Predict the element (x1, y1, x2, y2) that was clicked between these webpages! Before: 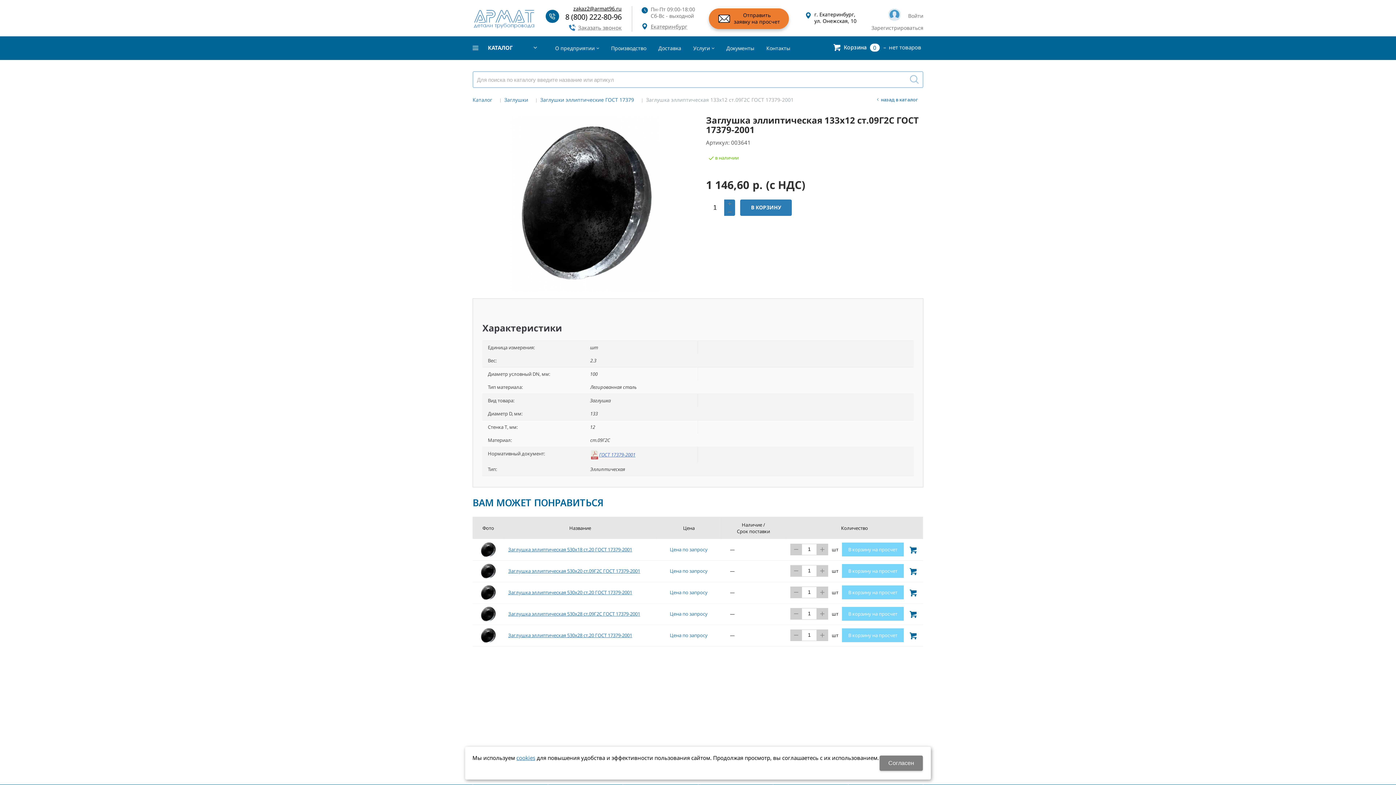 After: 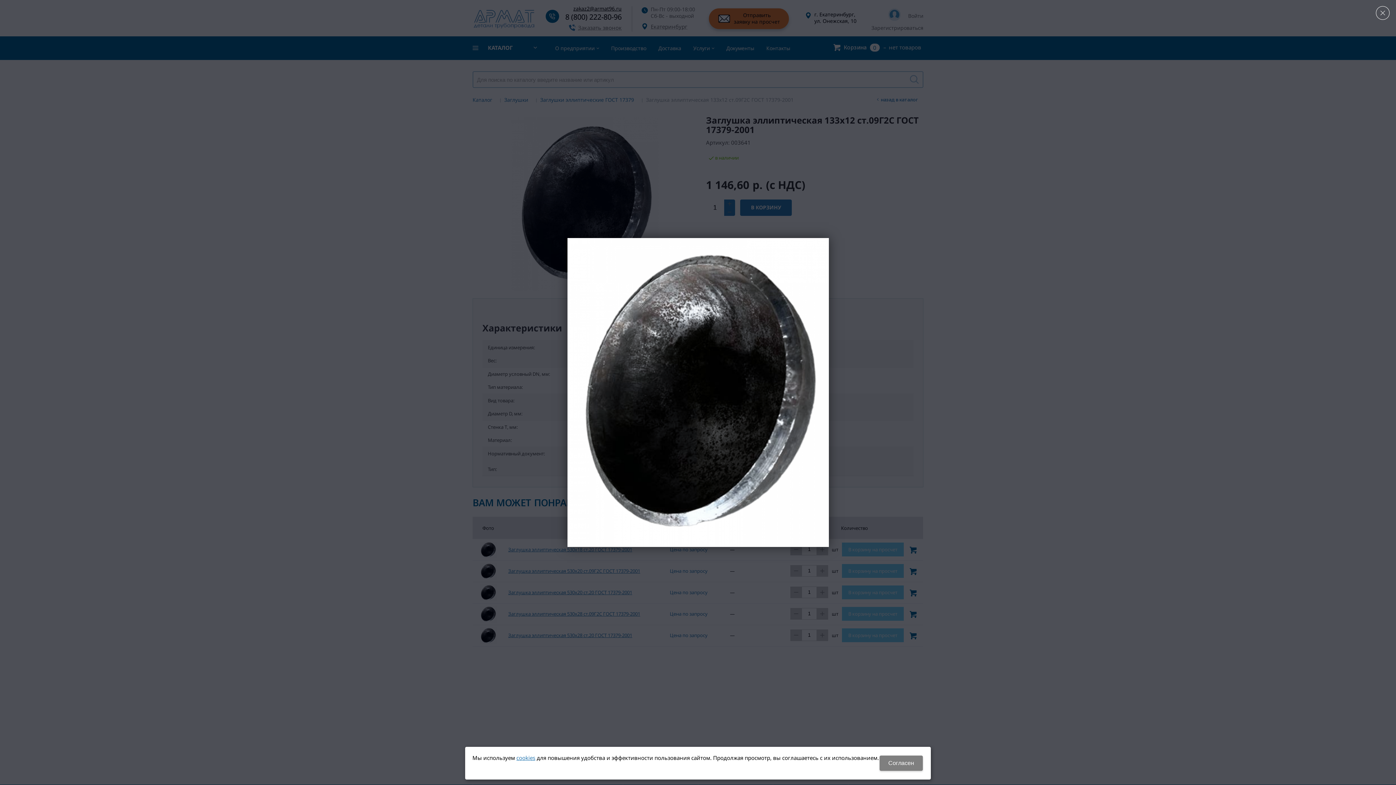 Action: bbox: (479, 627, 496, 644)